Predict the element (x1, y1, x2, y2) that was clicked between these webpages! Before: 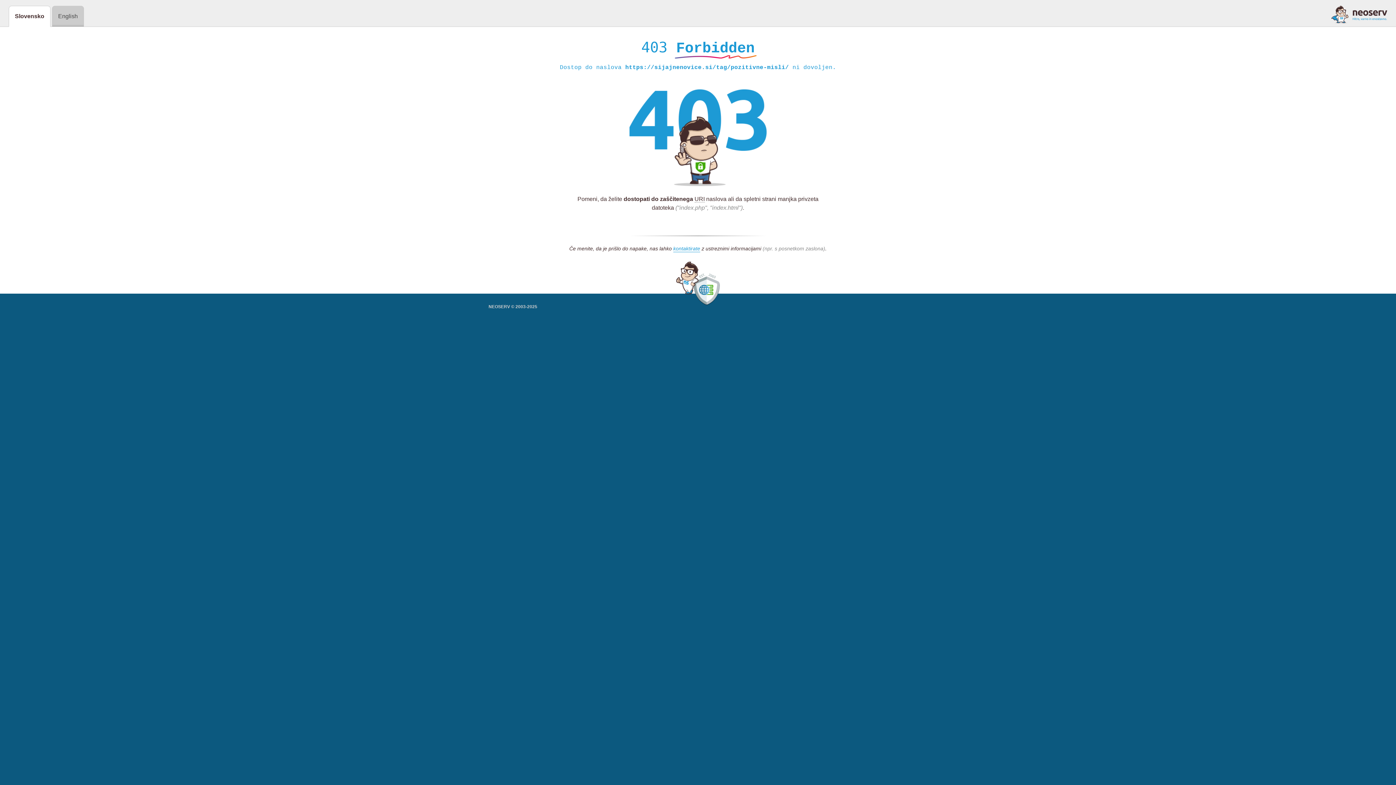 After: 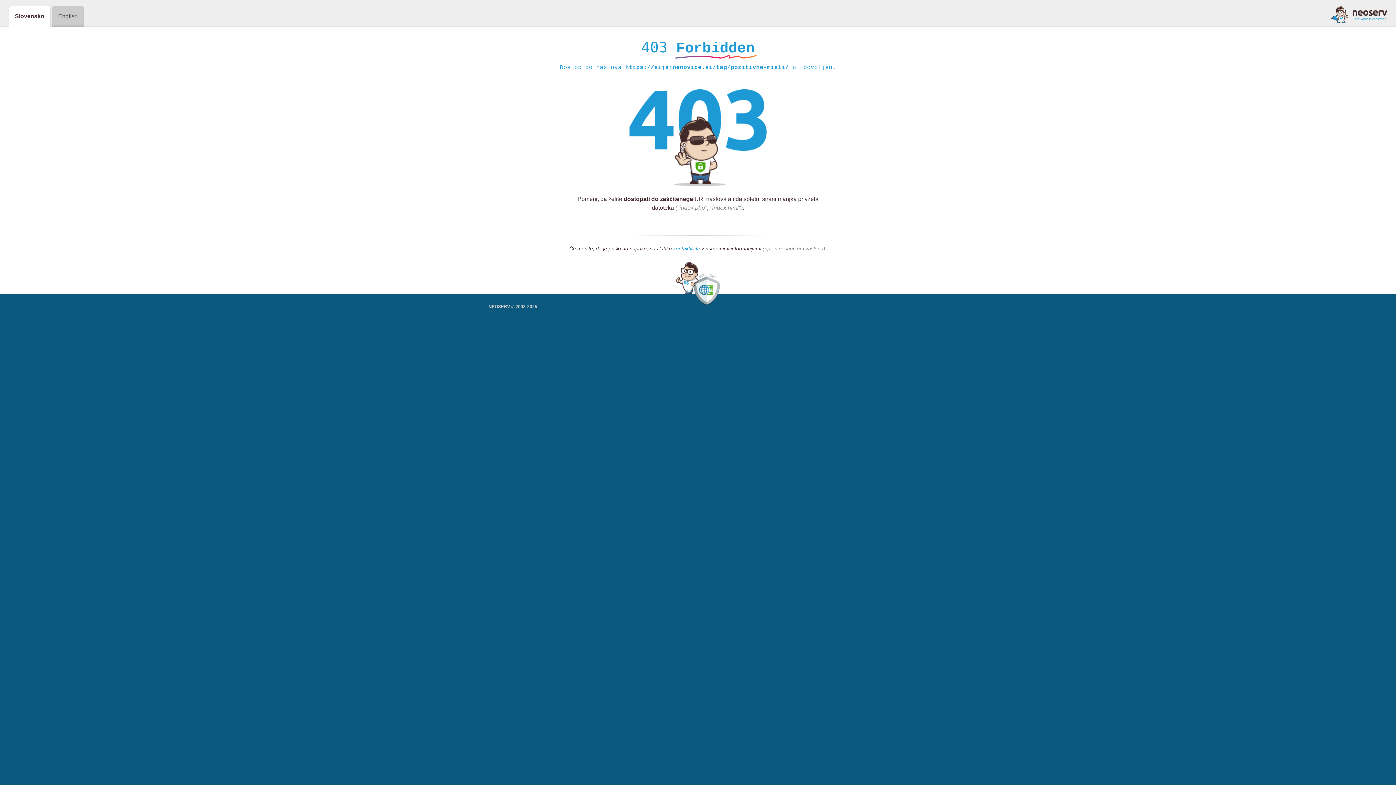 Action: bbox: (673, 245, 700, 252) label: kontaktirate